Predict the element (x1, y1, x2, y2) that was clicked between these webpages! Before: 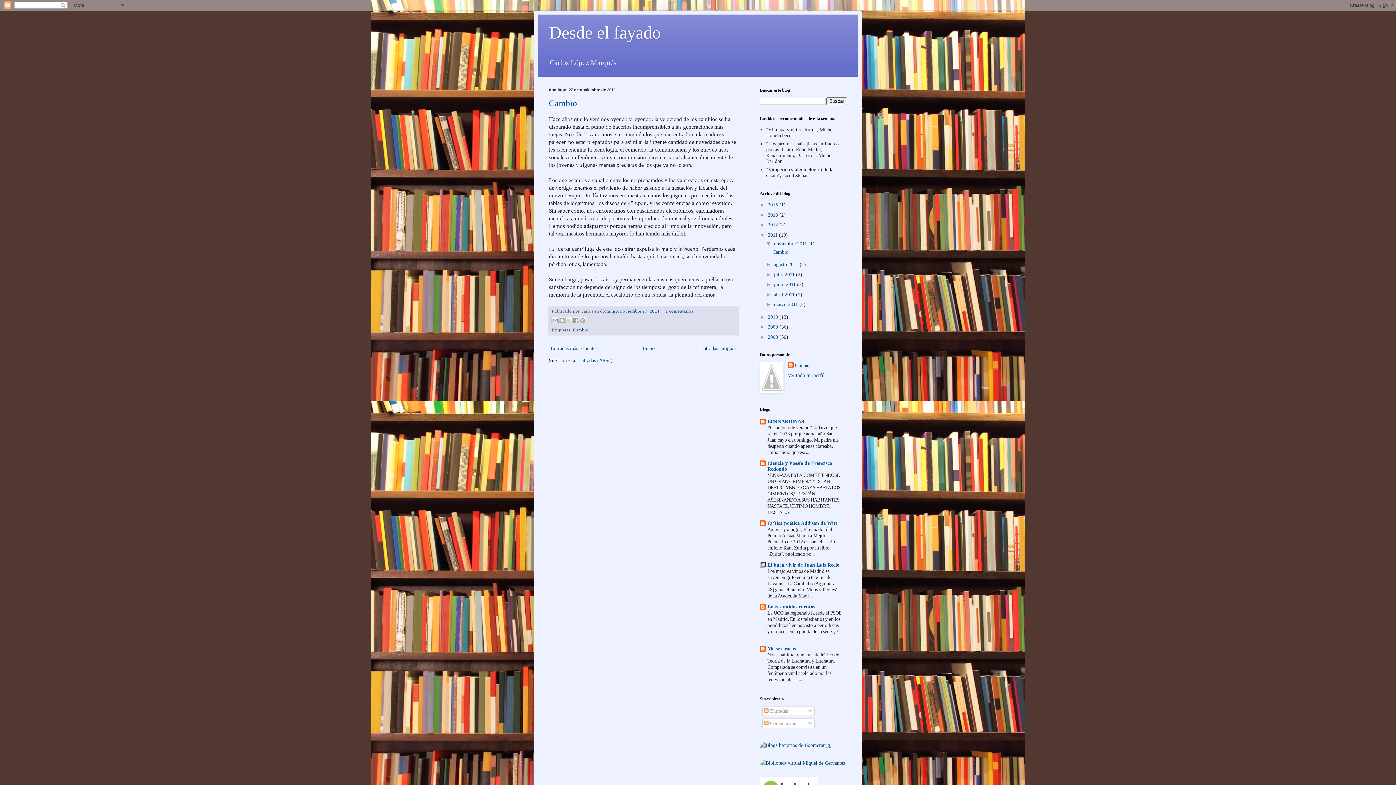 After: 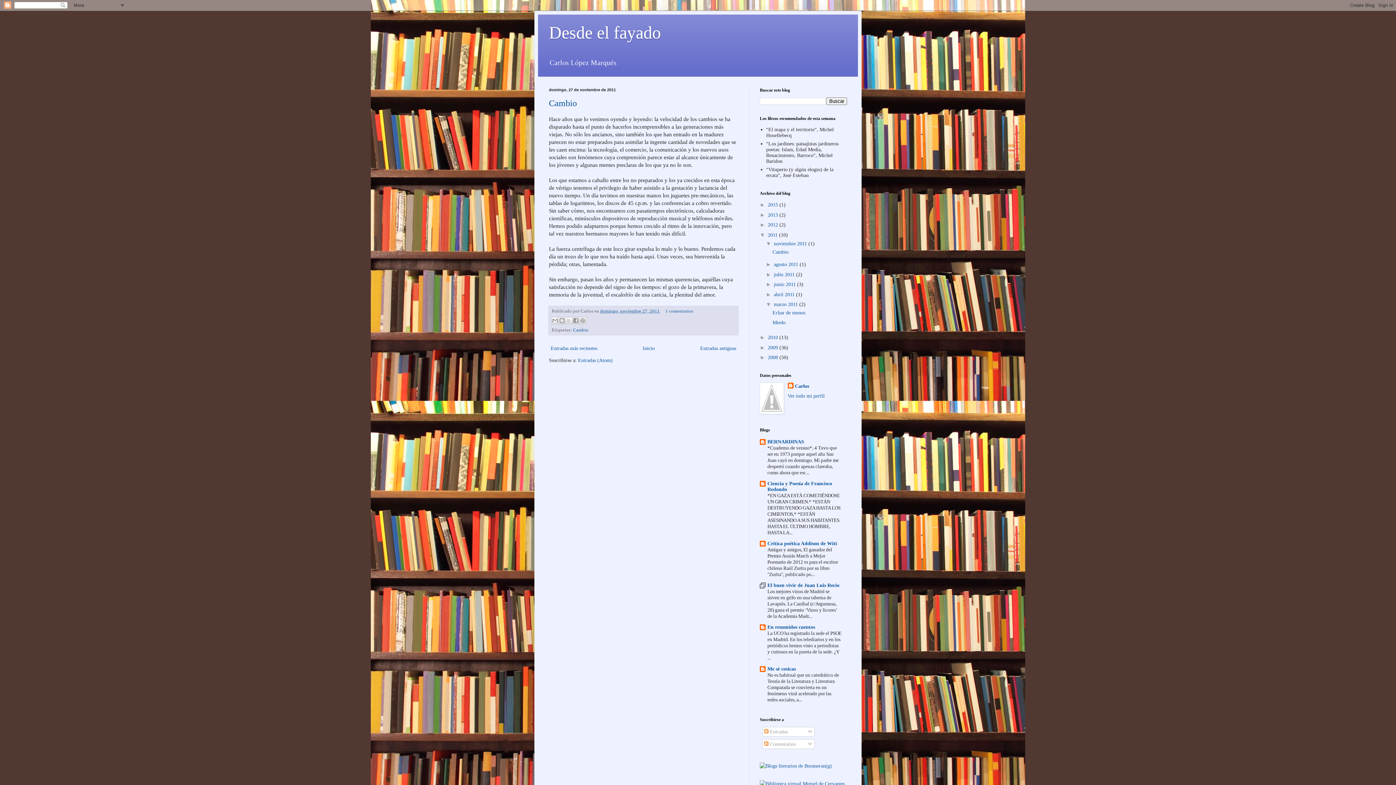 Action: bbox: (766, 301, 774, 307) label: ►  